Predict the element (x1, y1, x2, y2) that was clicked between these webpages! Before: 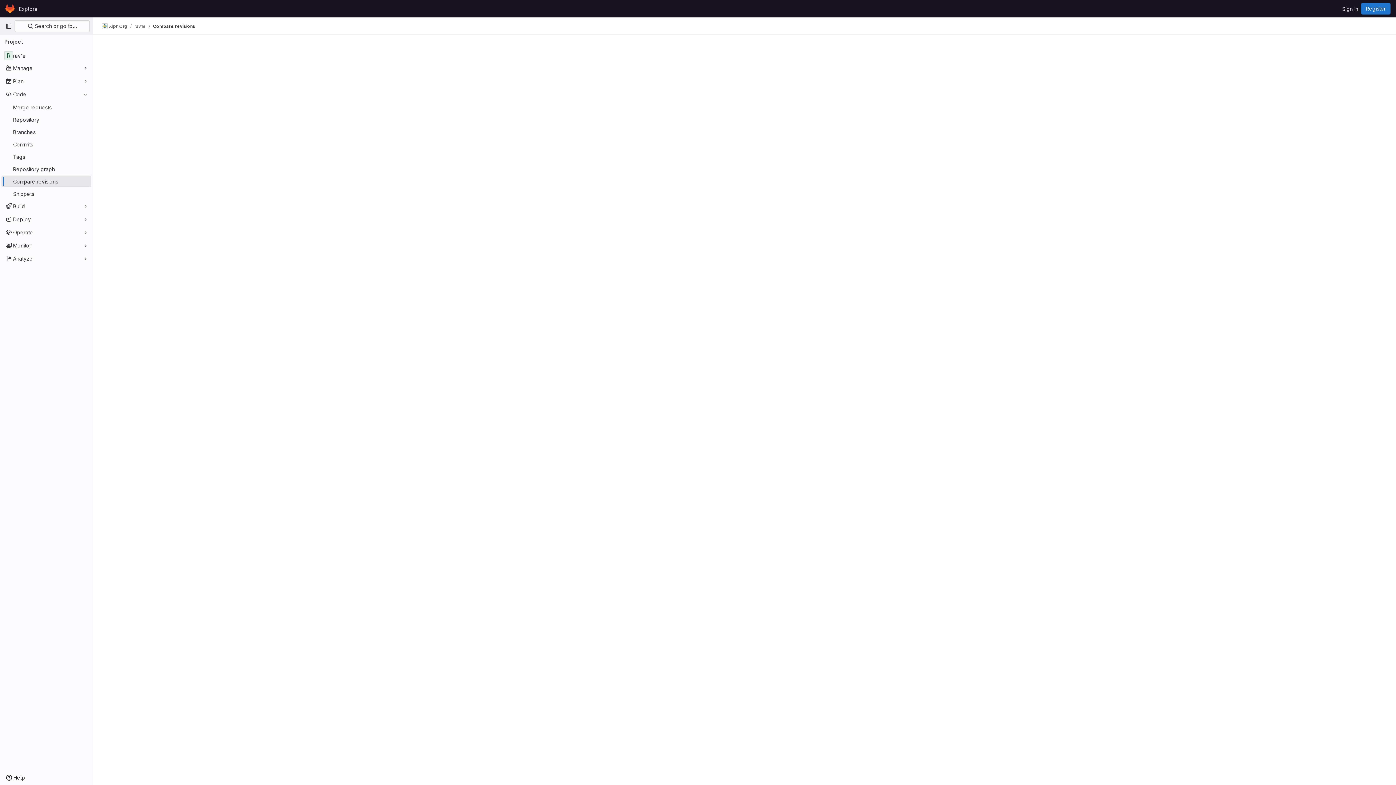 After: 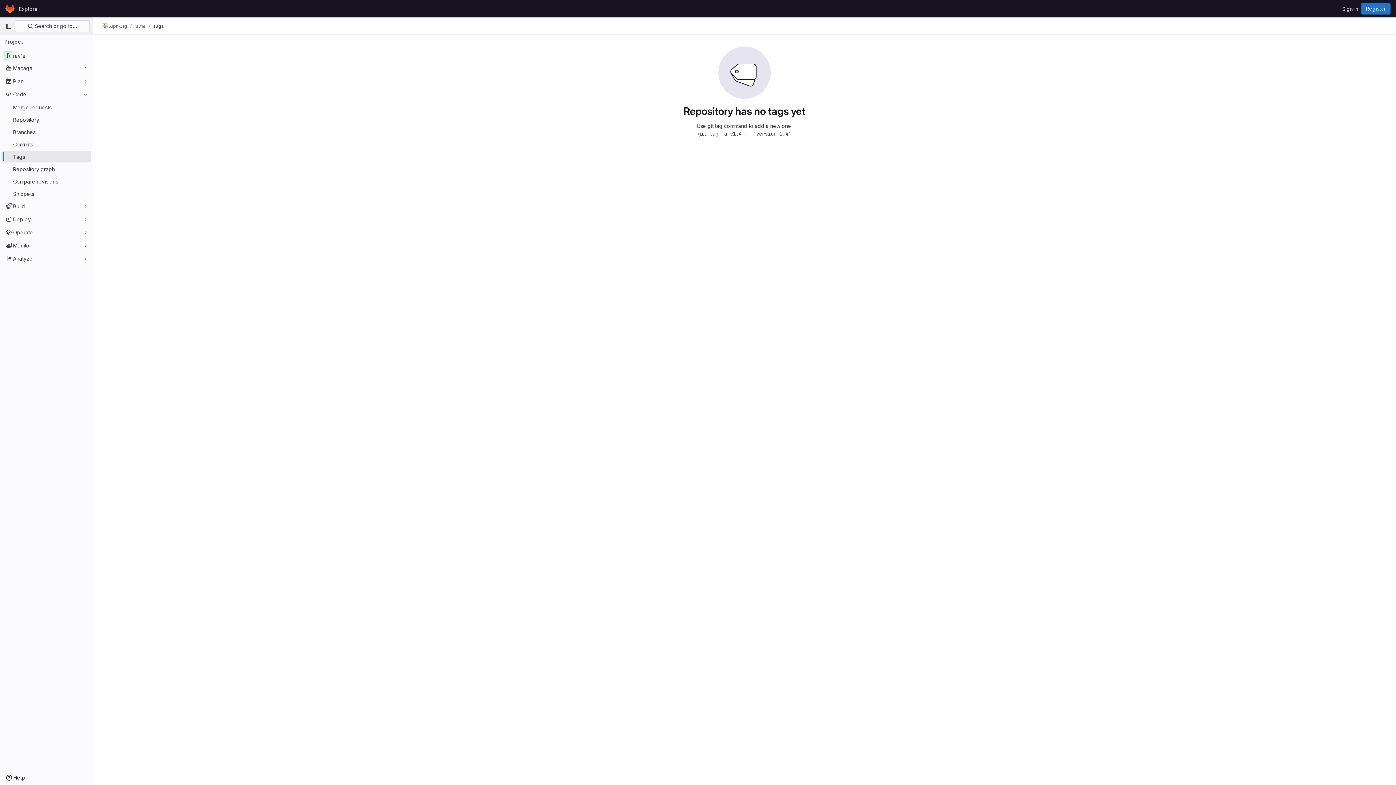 Action: bbox: (1, 150, 91, 162) label: Tags